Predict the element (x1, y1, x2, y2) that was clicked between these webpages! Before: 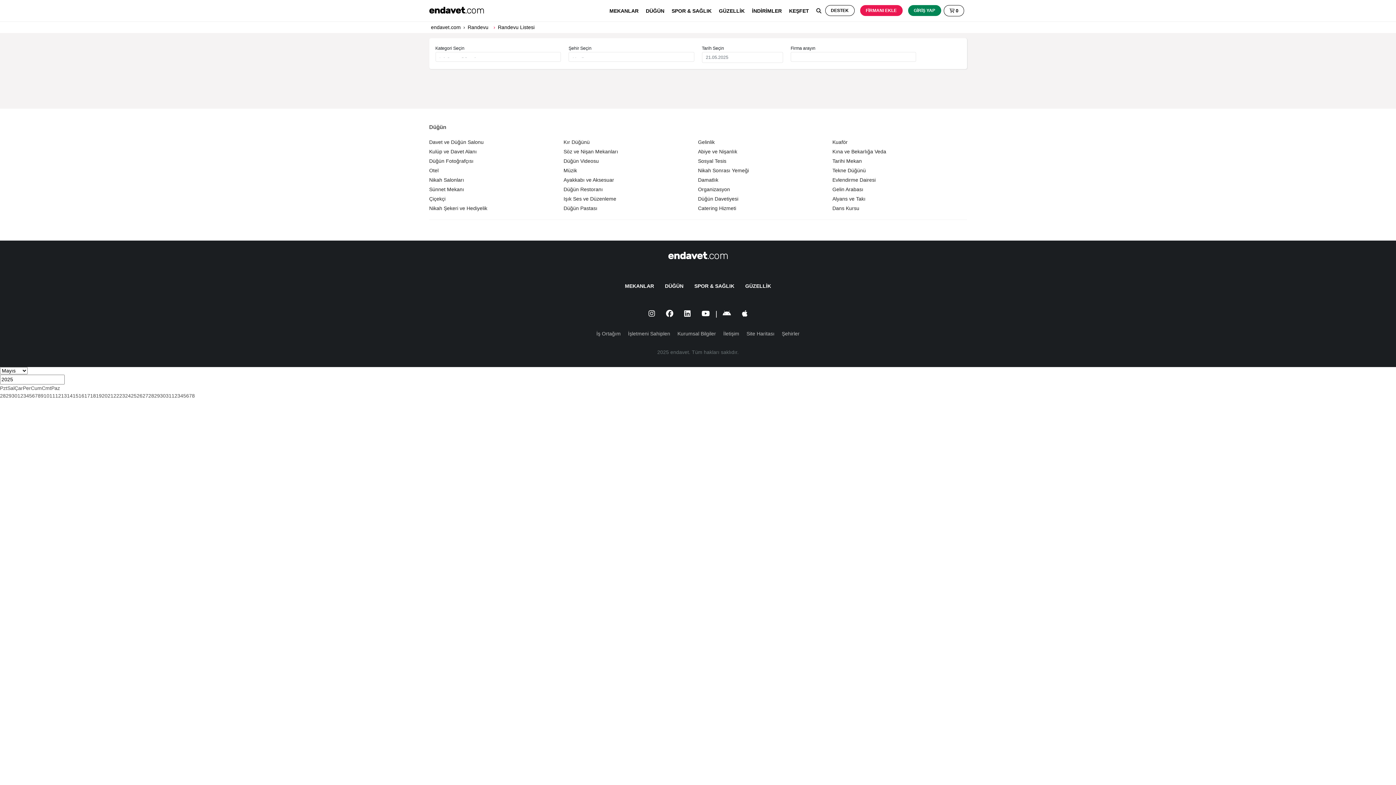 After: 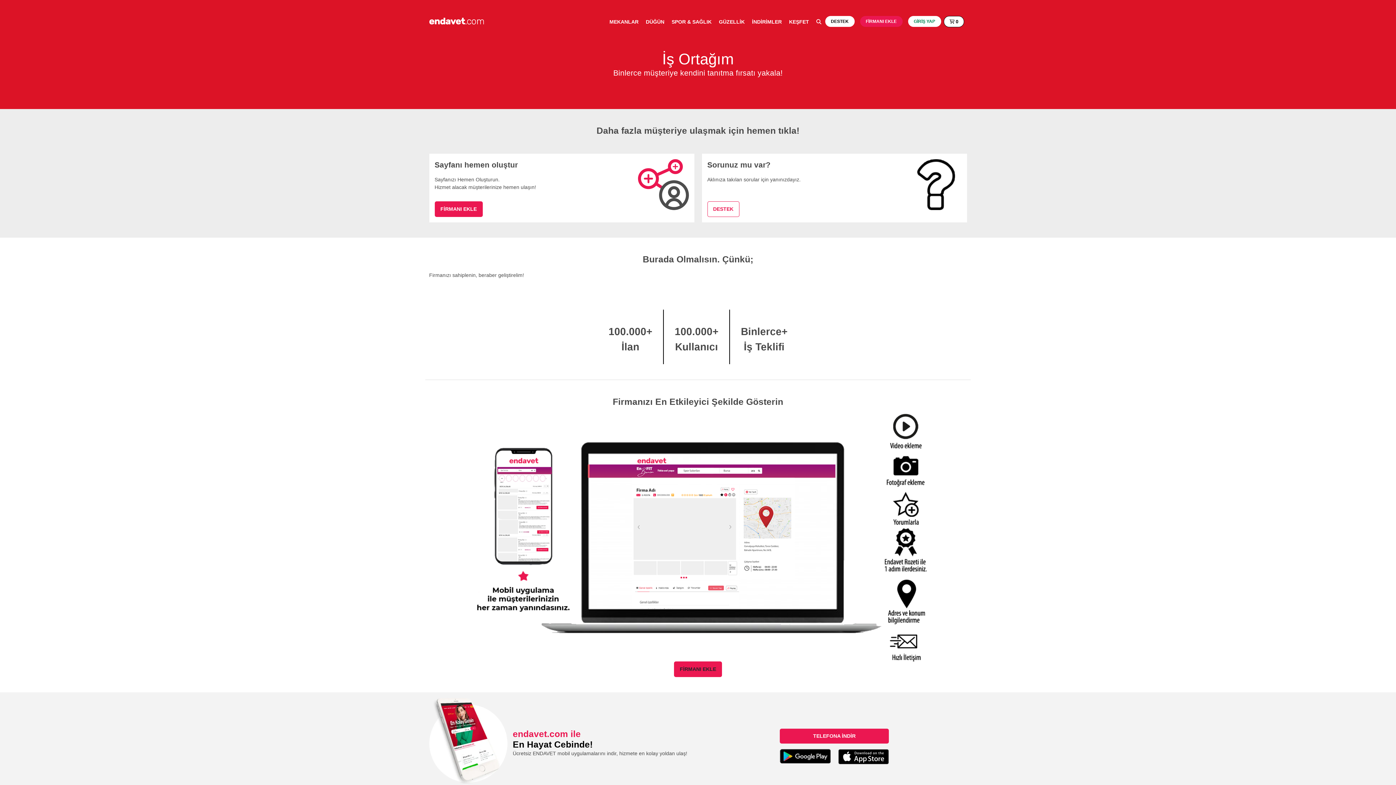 Action: bbox: (860, 5, 902, 16) label: FİRMANI EKLE